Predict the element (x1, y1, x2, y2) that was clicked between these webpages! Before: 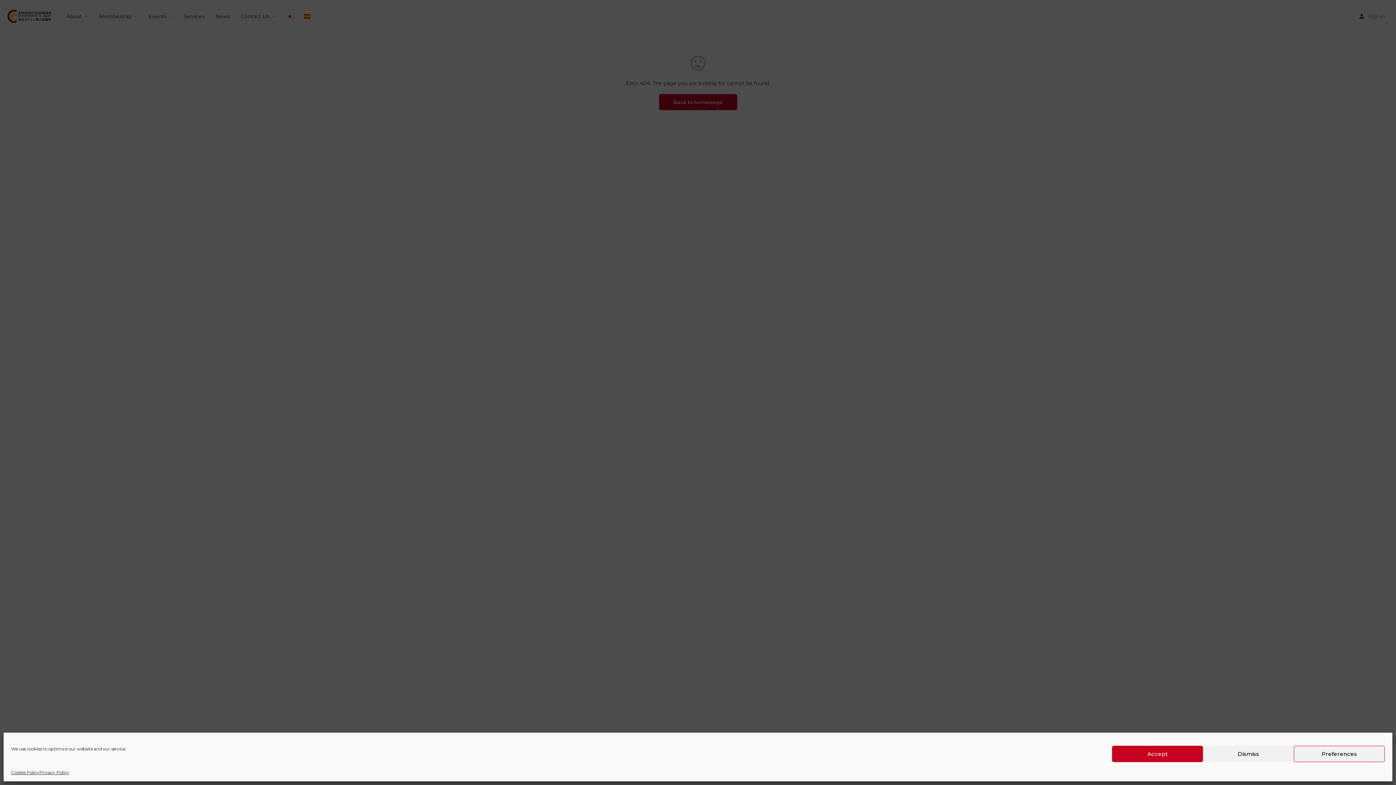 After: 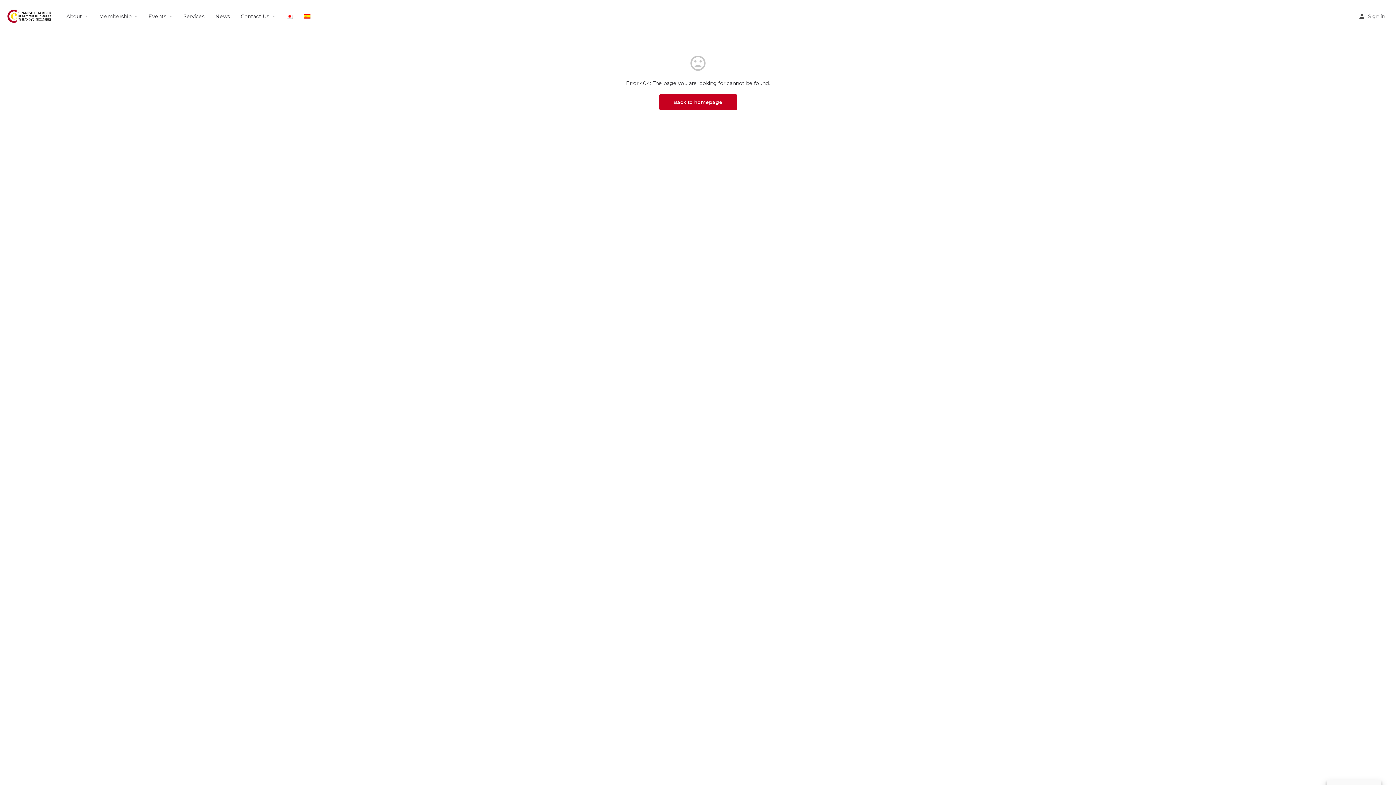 Action: label: Dismiss bbox: (1203, 746, 1294, 762)